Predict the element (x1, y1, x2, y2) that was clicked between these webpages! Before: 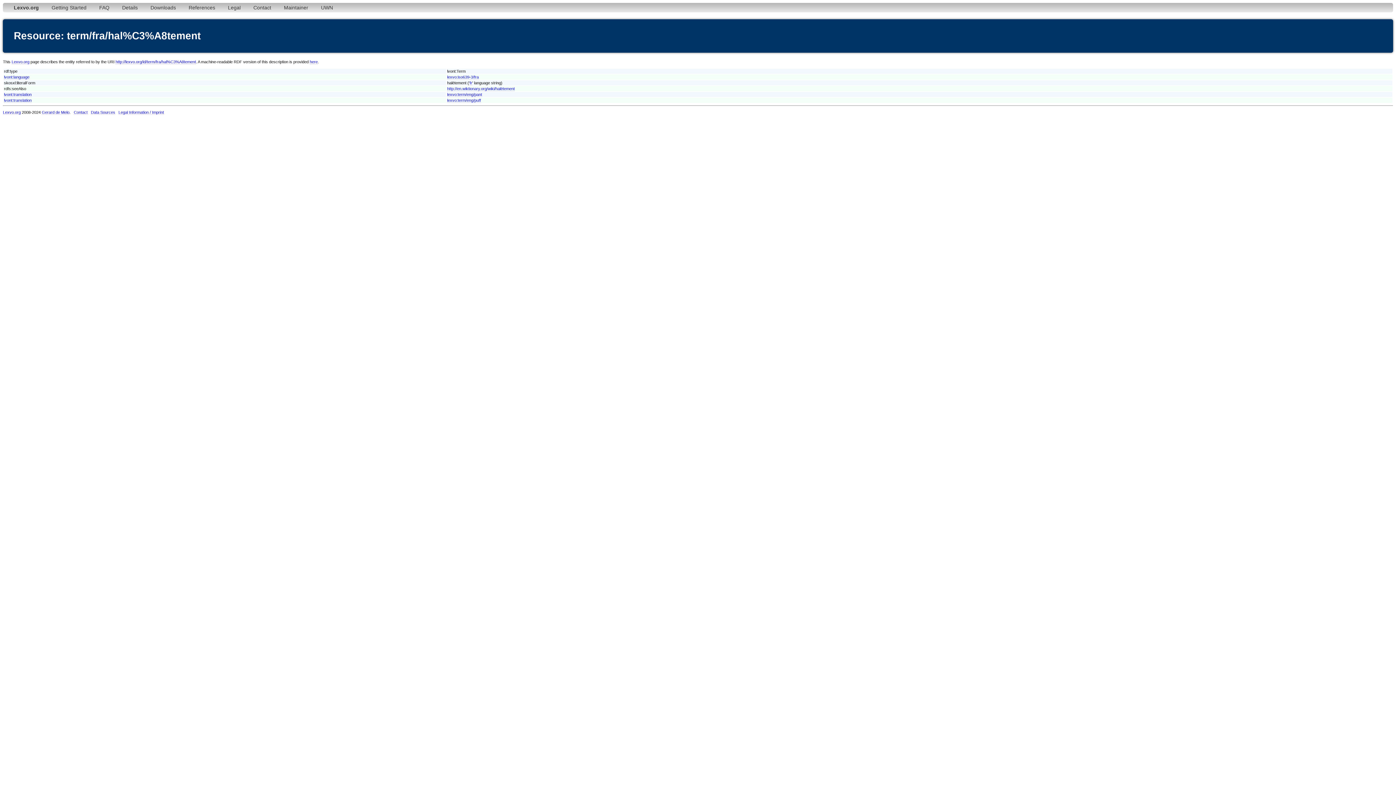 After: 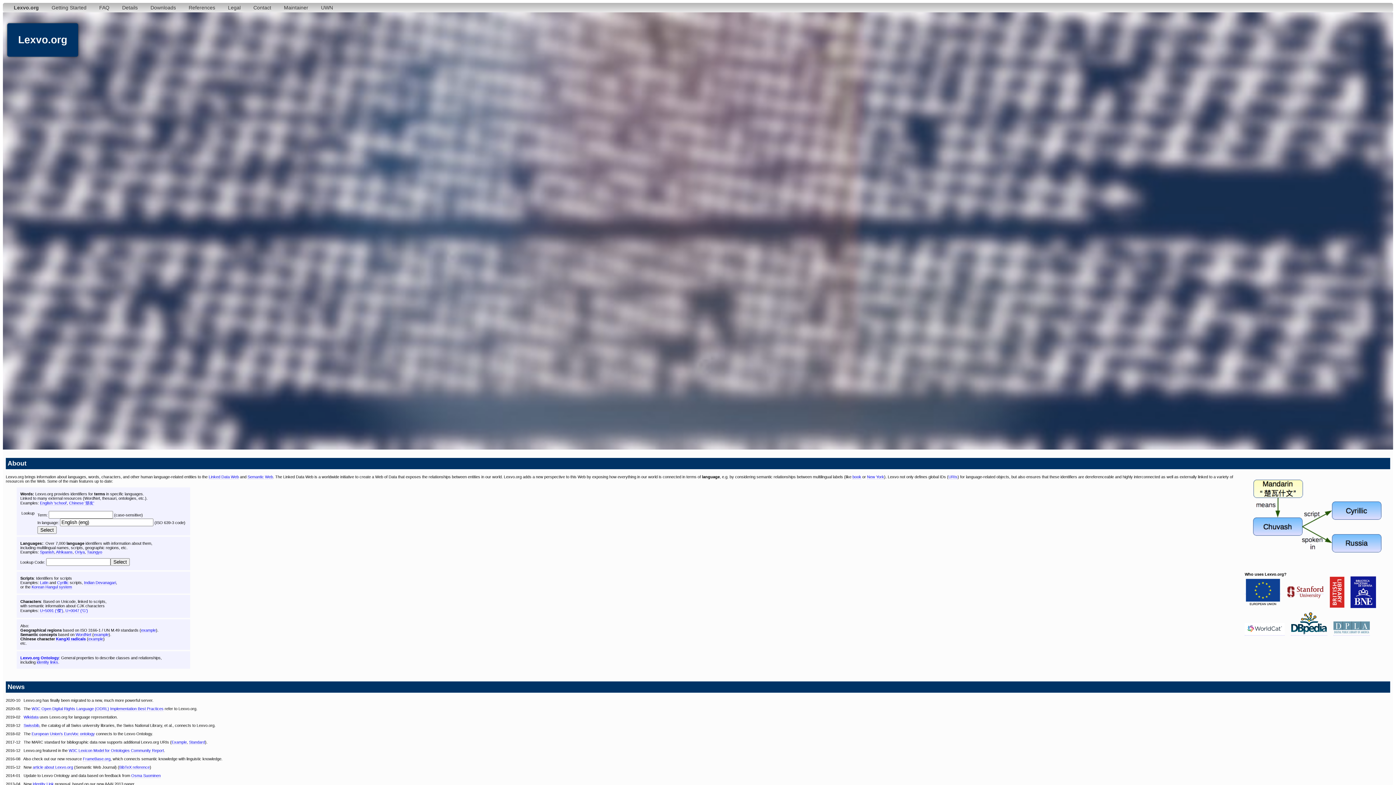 Action: label: Lexvo.org bbox: (8, 2, 44, 12)